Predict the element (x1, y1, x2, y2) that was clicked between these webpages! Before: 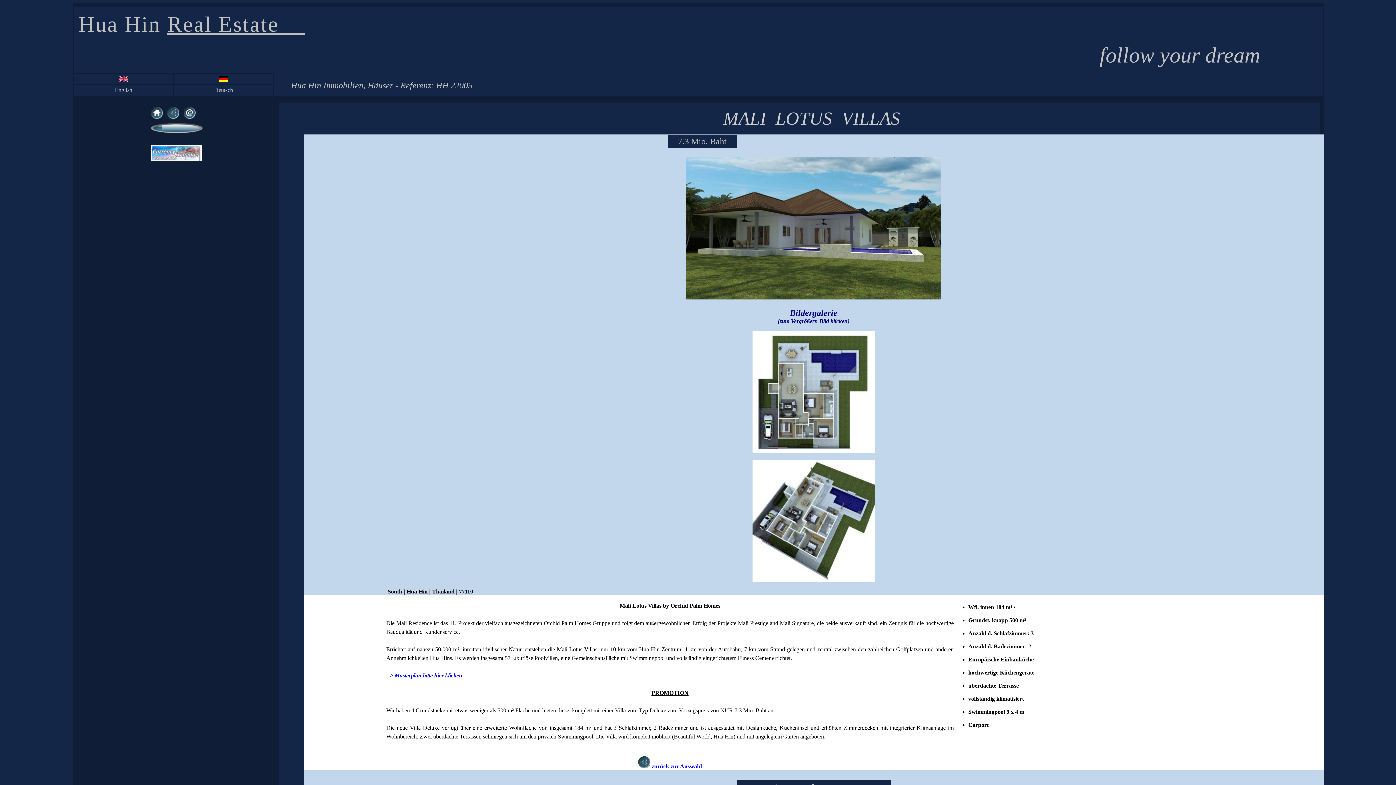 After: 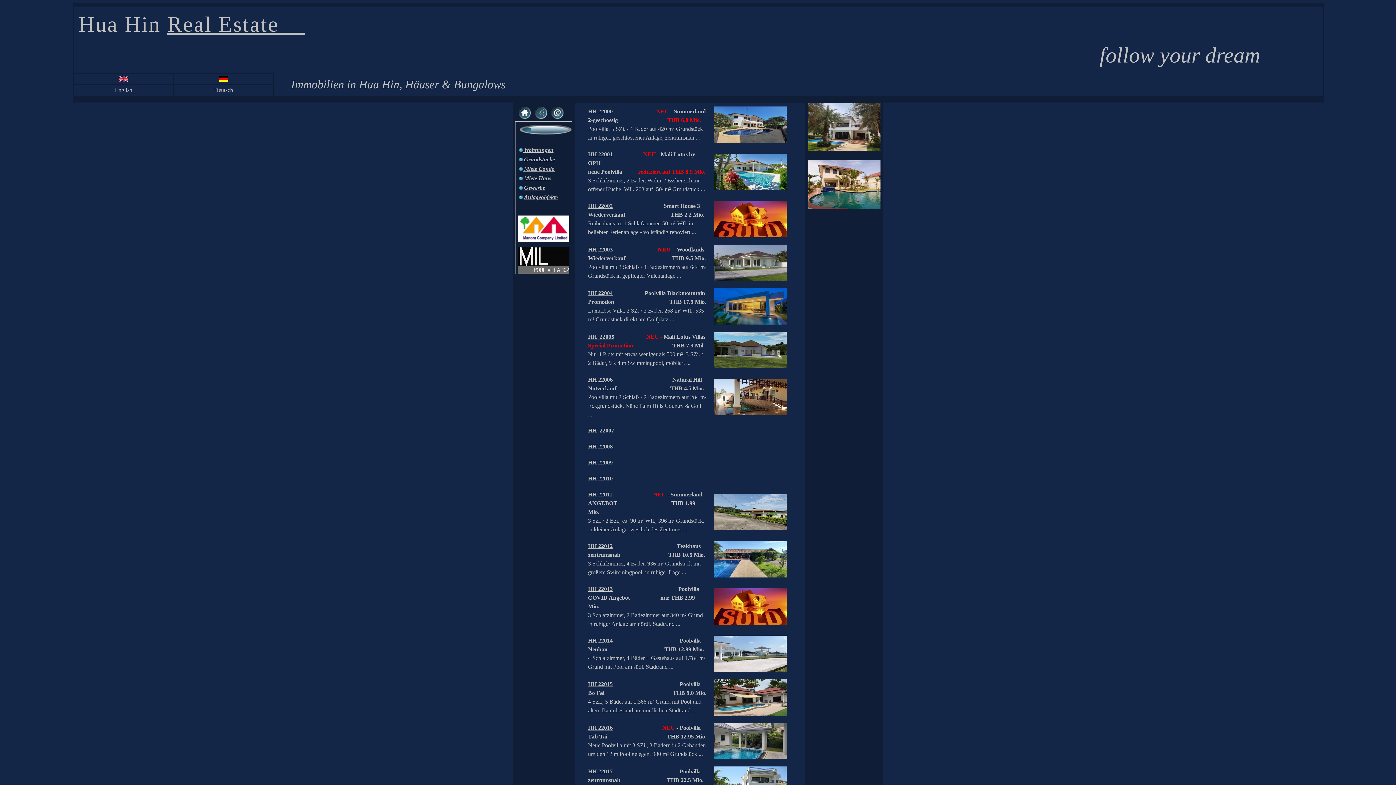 Action: bbox: (638, 763, 650, 769)